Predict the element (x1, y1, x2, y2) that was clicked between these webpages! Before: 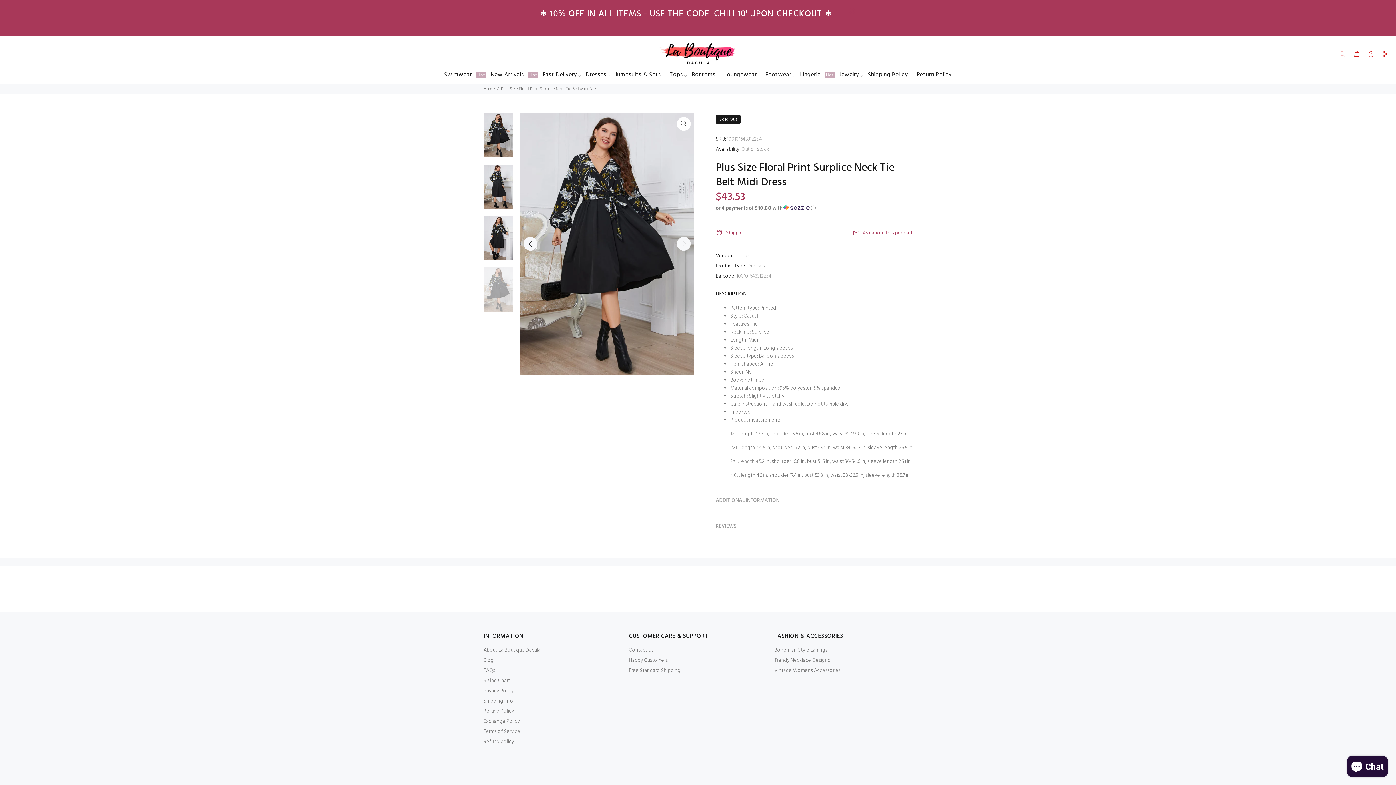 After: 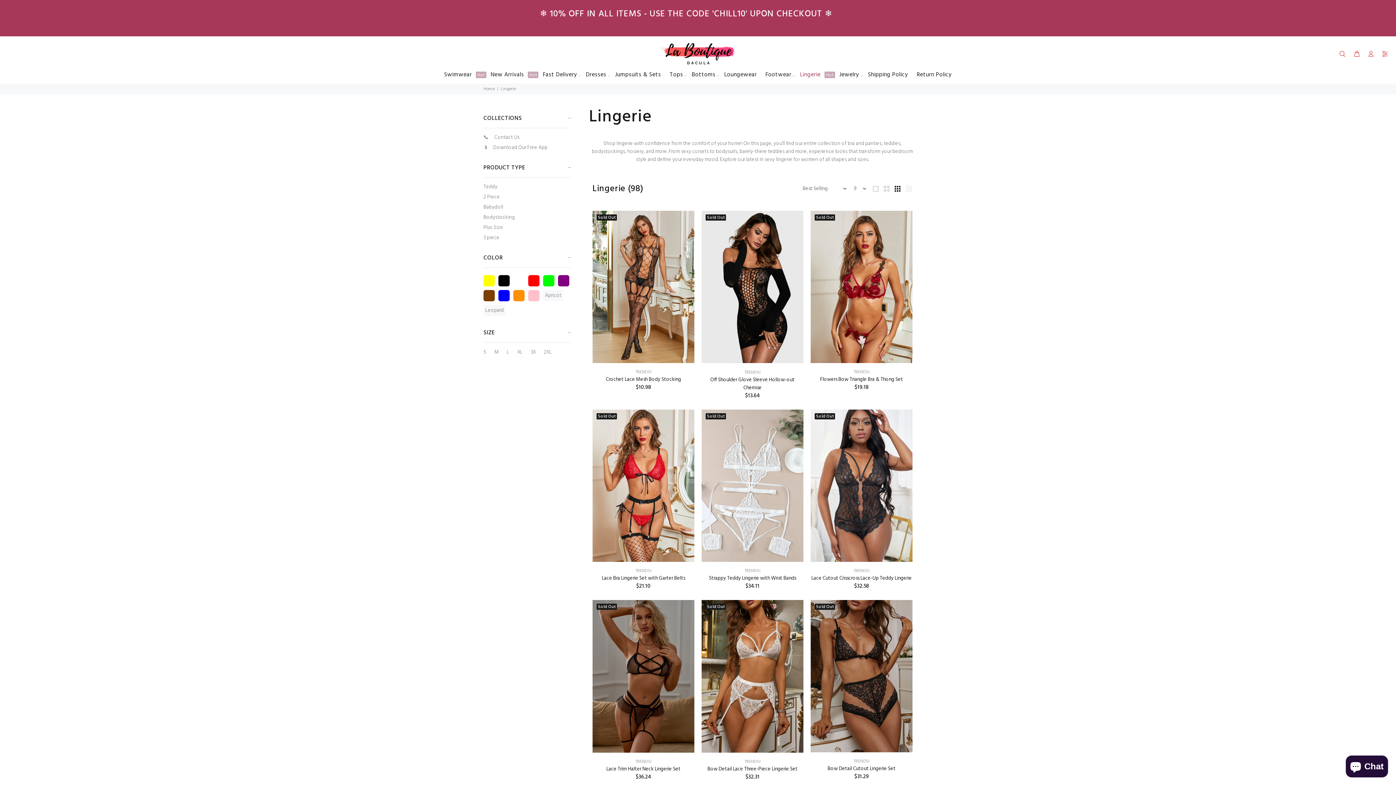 Action: bbox: (795, 68, 835, 83) label: Lingerie      
Hot